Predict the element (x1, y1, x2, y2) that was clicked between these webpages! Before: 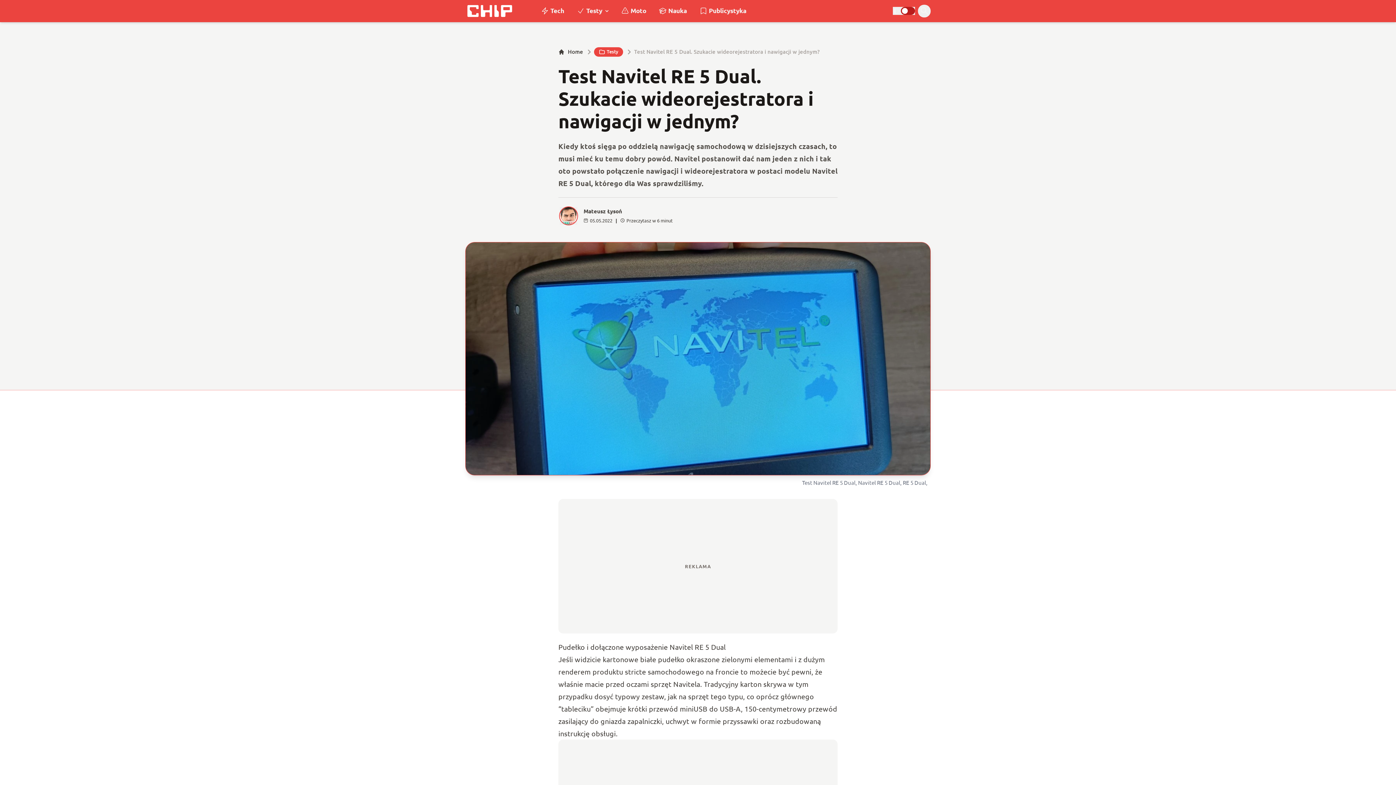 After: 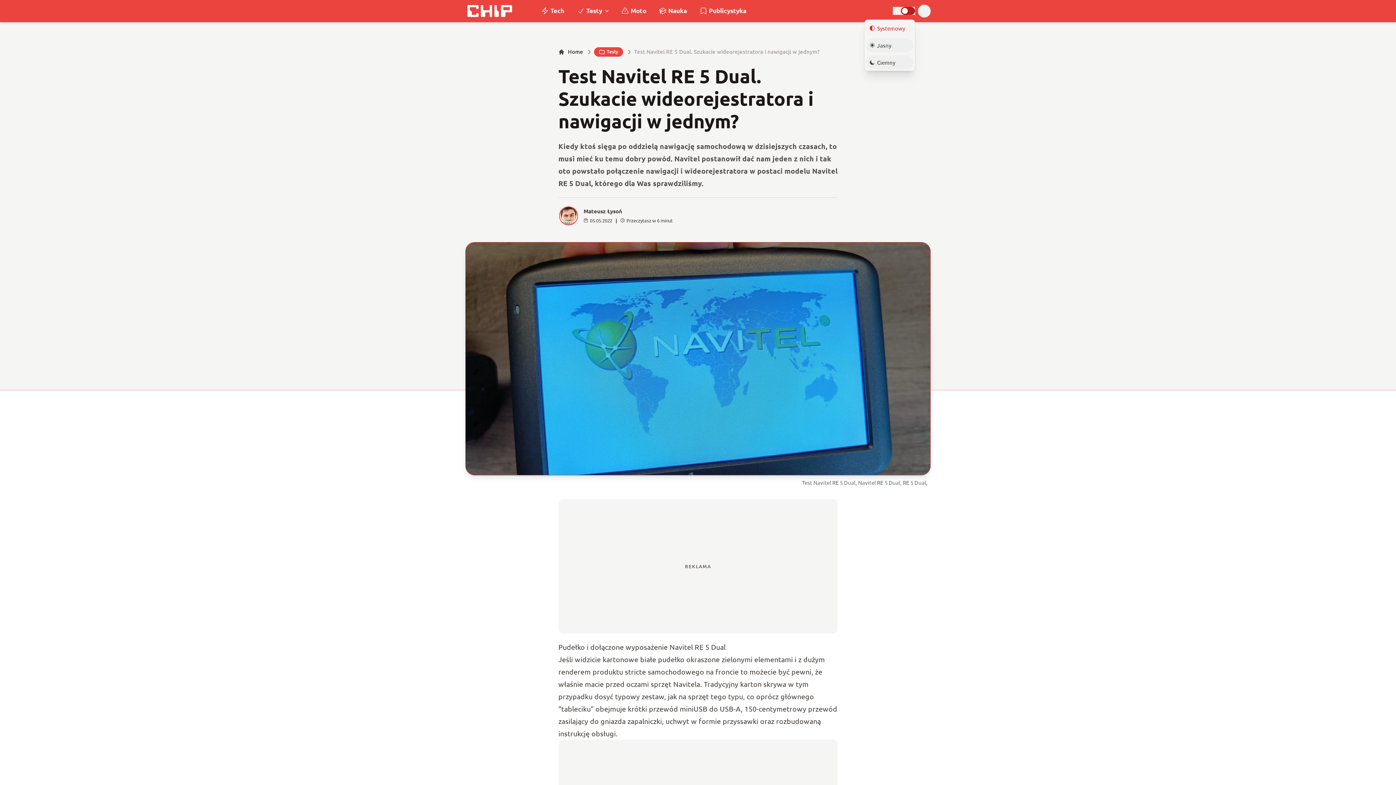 Action: label: Wybór motywu bbox: (893, 7, 915, 14)